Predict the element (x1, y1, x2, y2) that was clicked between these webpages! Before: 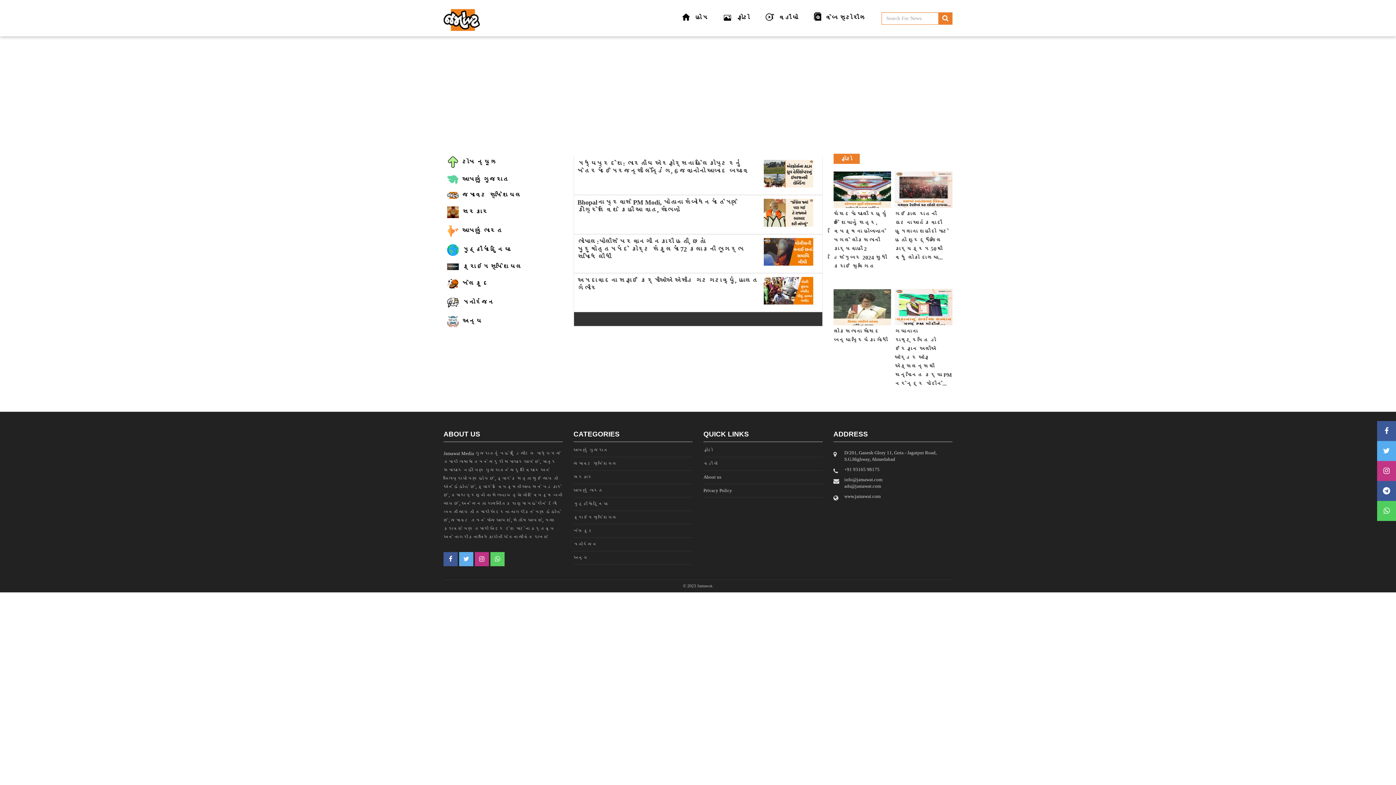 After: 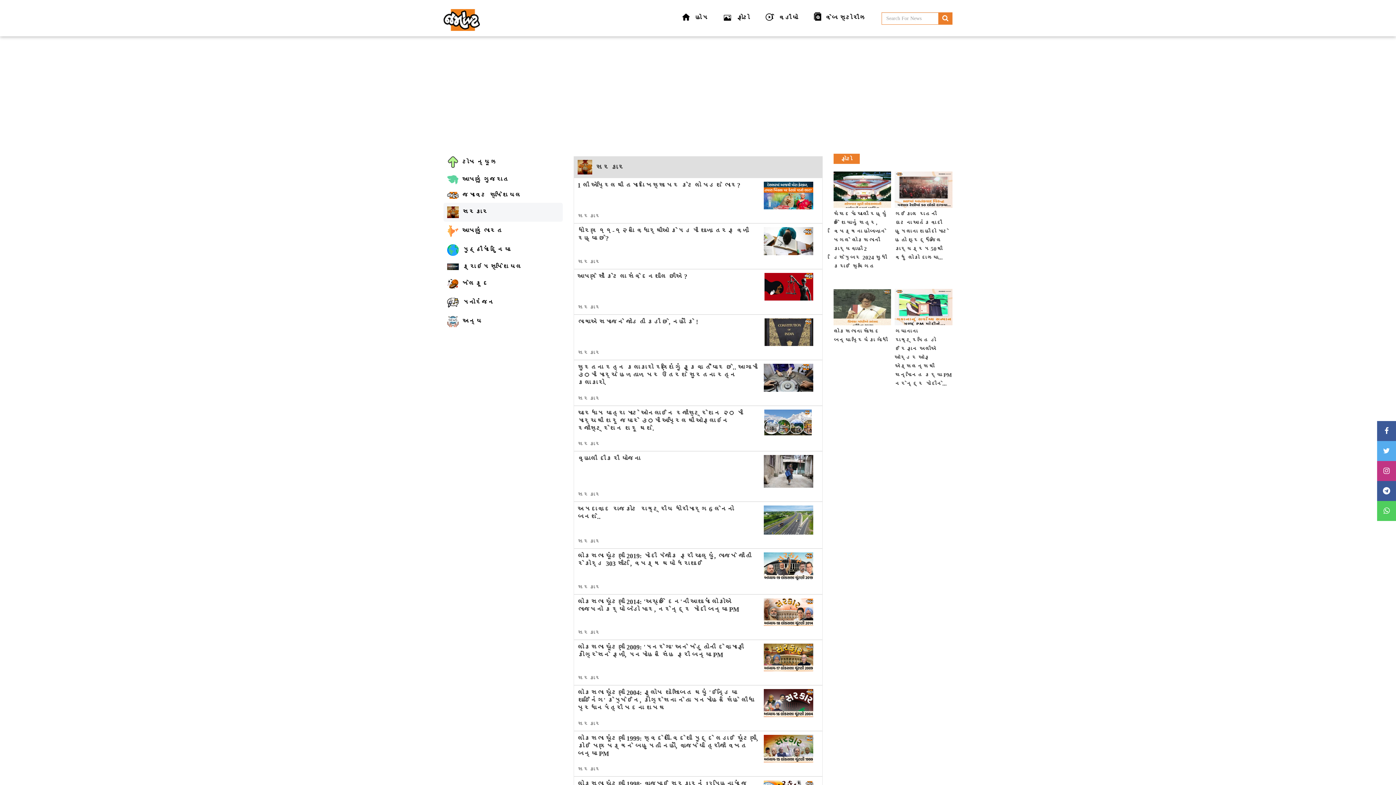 Action: bbox: (573, 474, 692, 484) label: સરકાર